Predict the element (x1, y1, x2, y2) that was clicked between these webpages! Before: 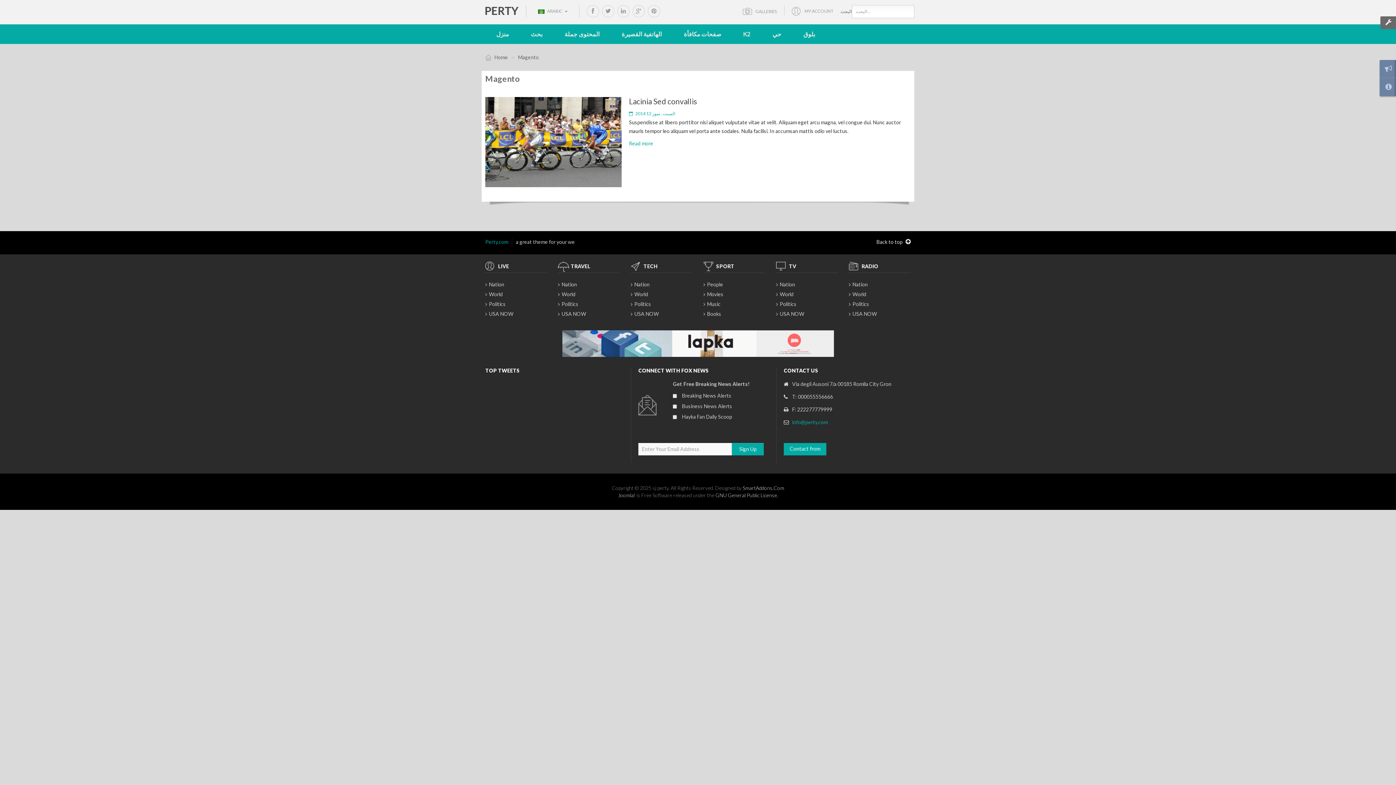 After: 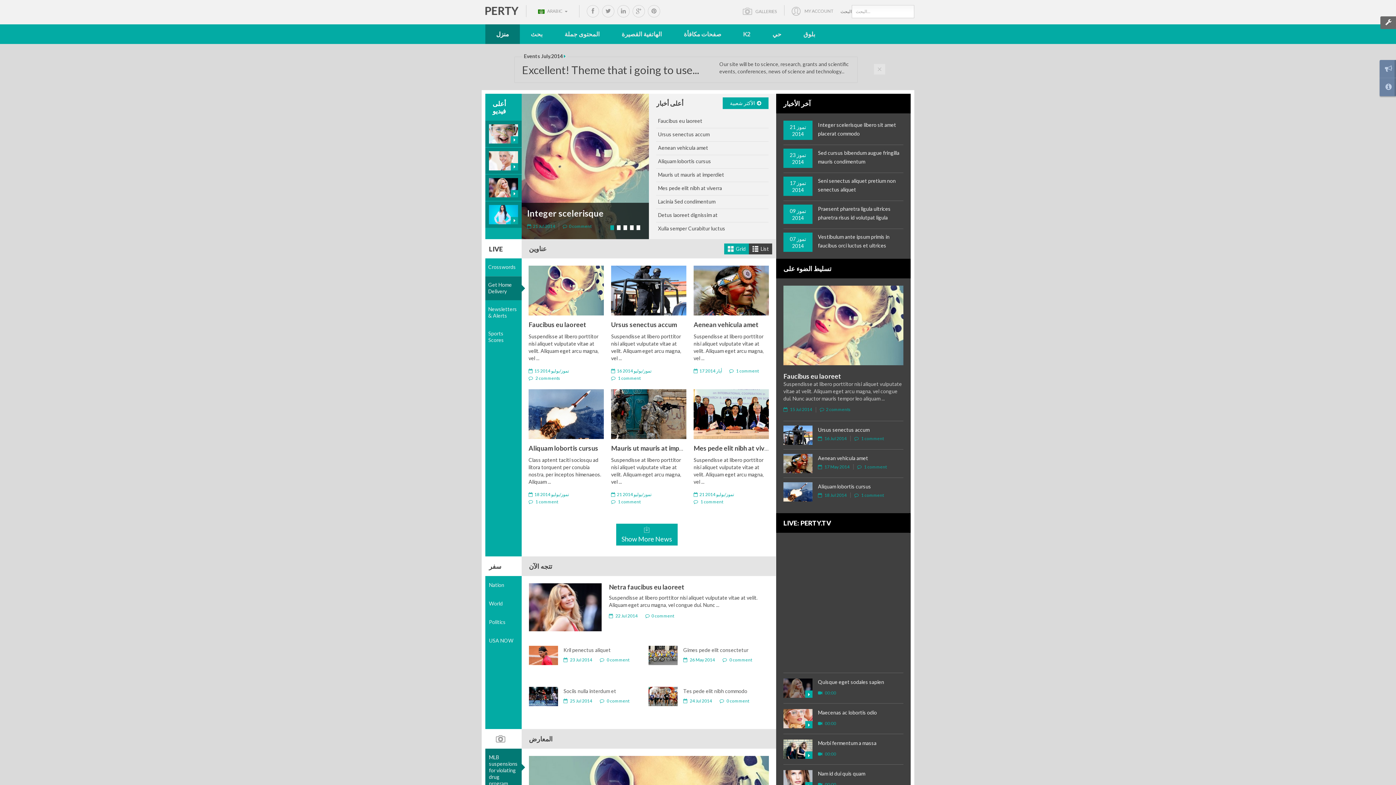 Action: bbox: (494, 54, 508, 60) label: Home